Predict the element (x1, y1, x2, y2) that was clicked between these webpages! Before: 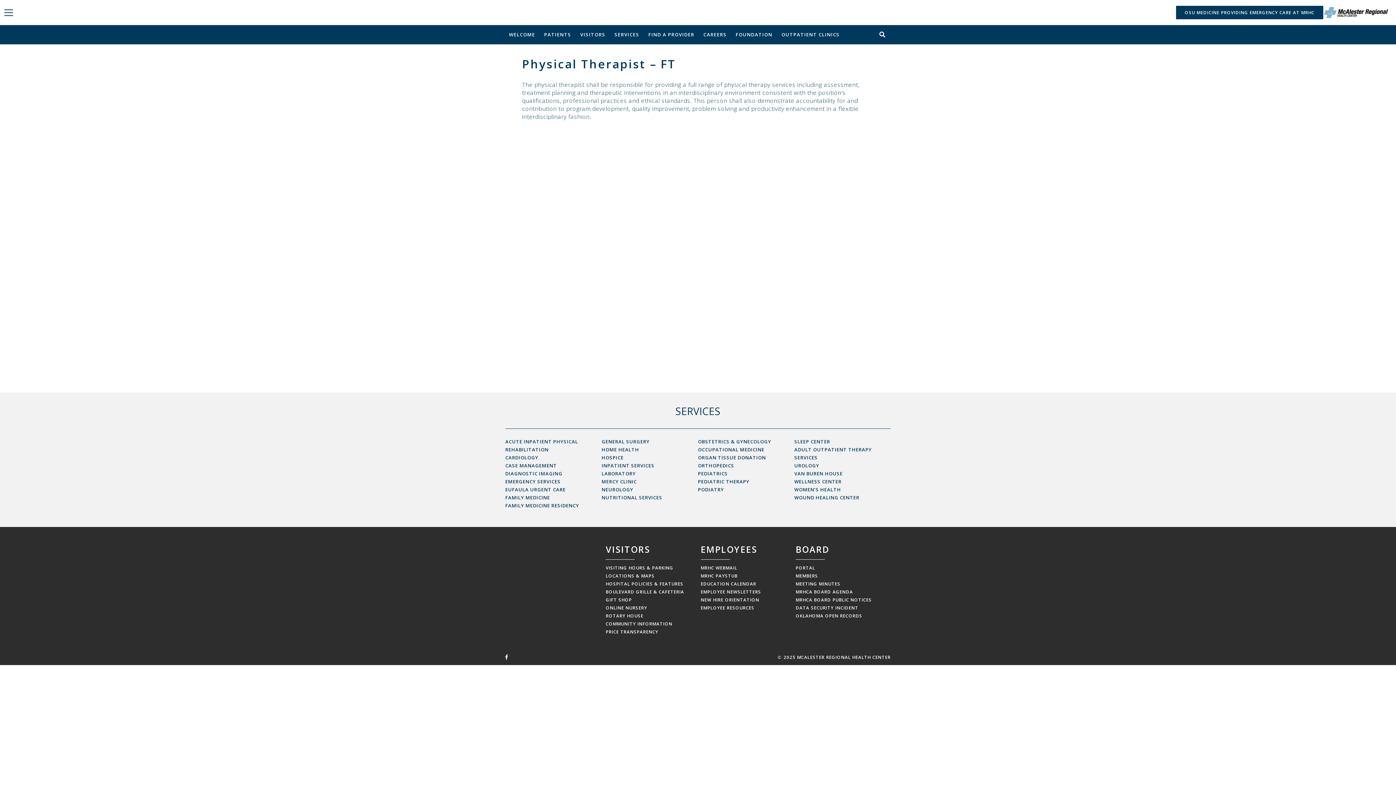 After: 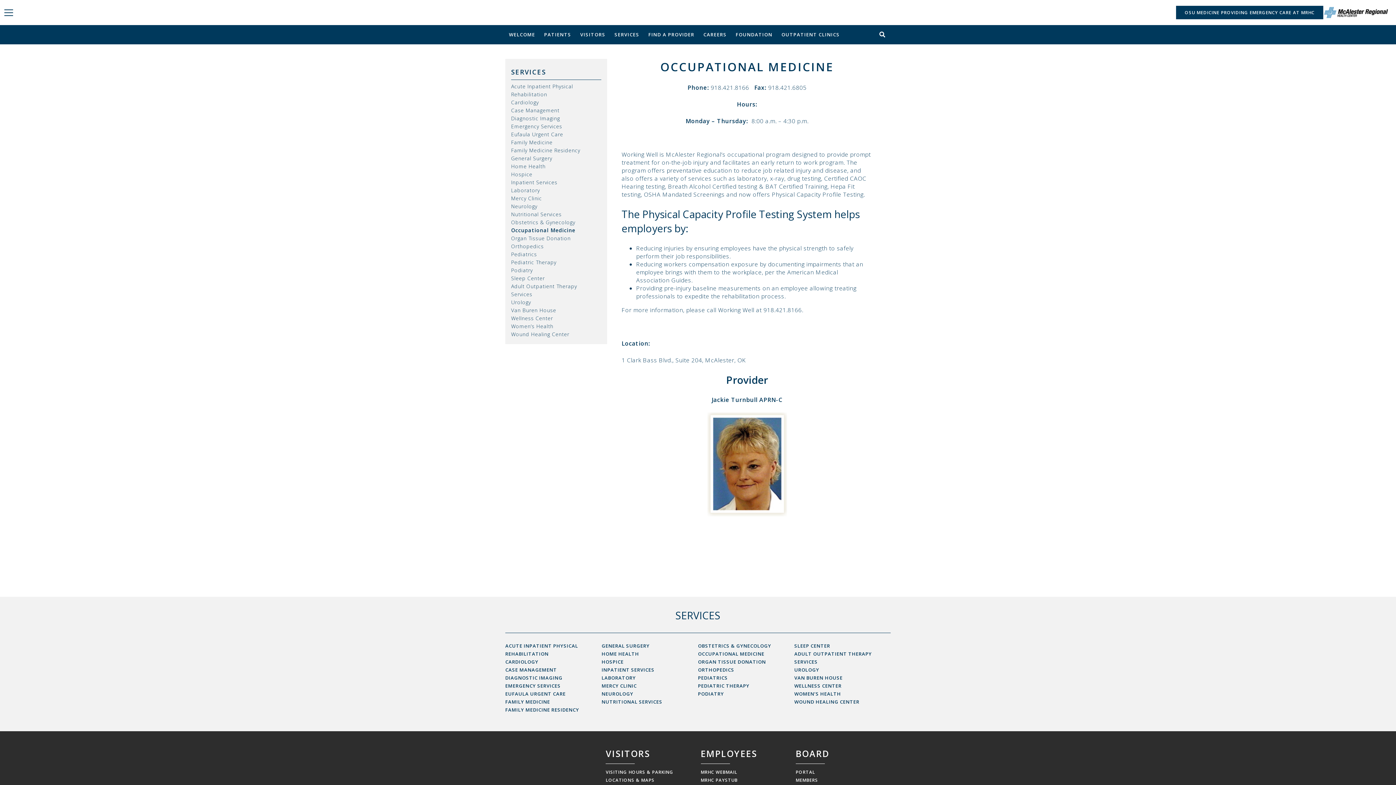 Action: bbox: (698, 446, 764, 453) label: OCCUPATIONAL MEDICINE